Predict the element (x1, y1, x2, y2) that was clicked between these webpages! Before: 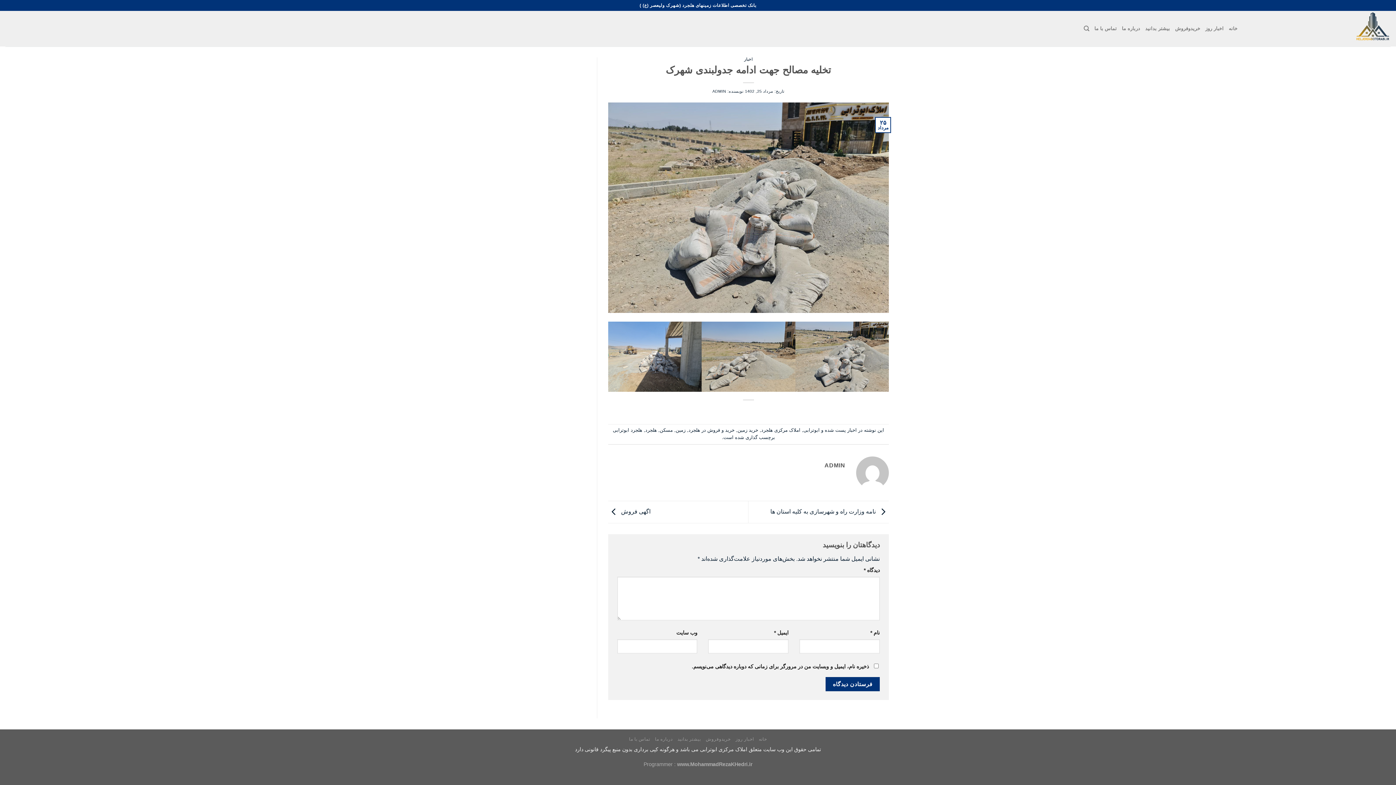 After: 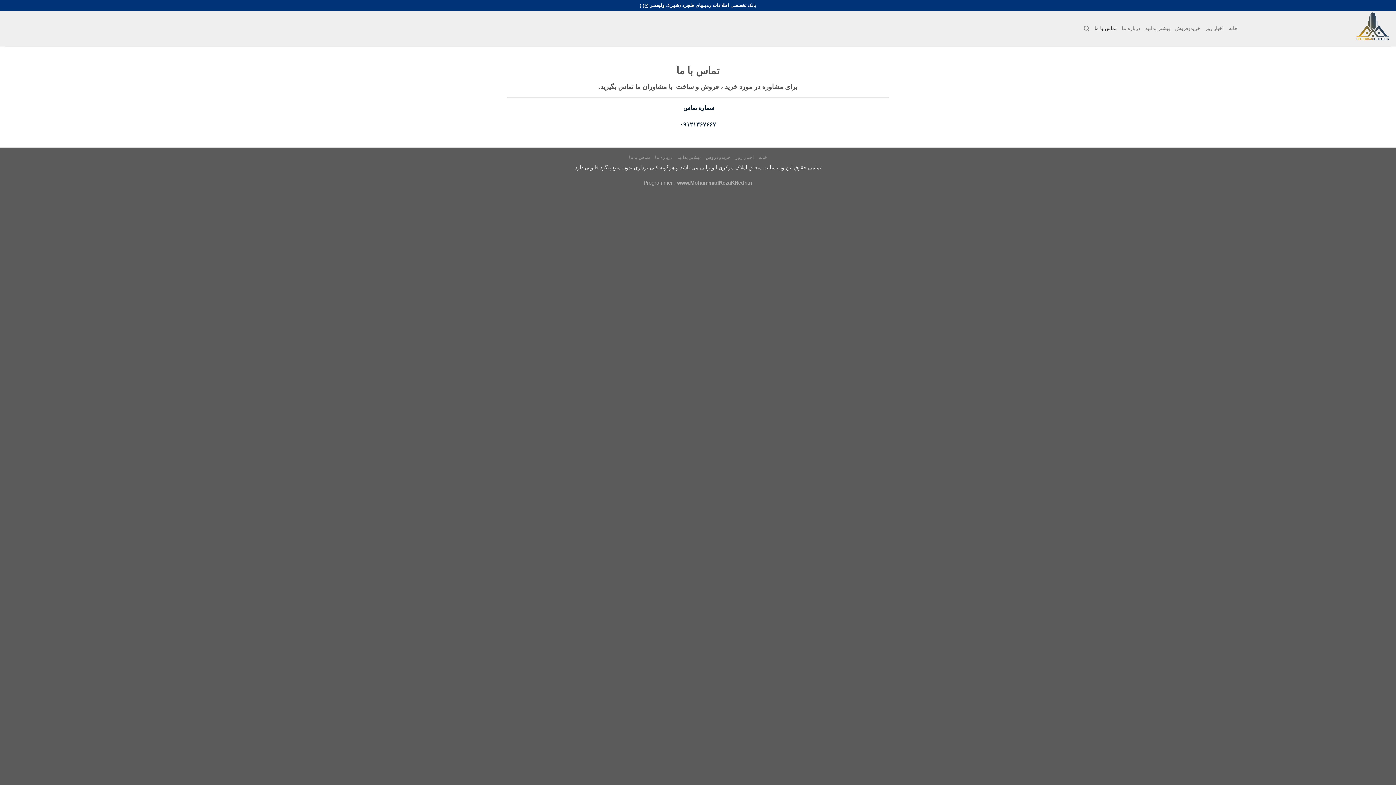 Action: label: تماس با ما bbox: (629, 736, 650, 742)